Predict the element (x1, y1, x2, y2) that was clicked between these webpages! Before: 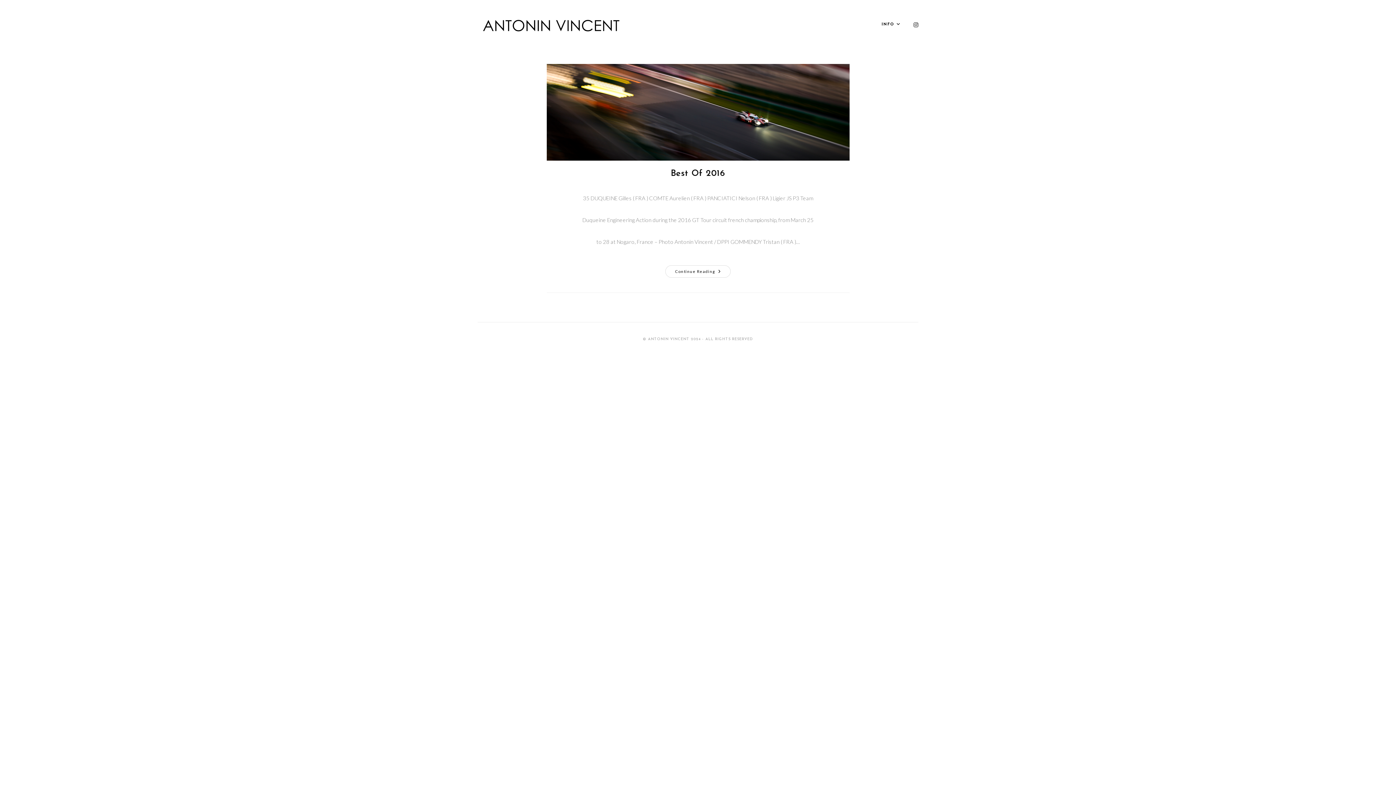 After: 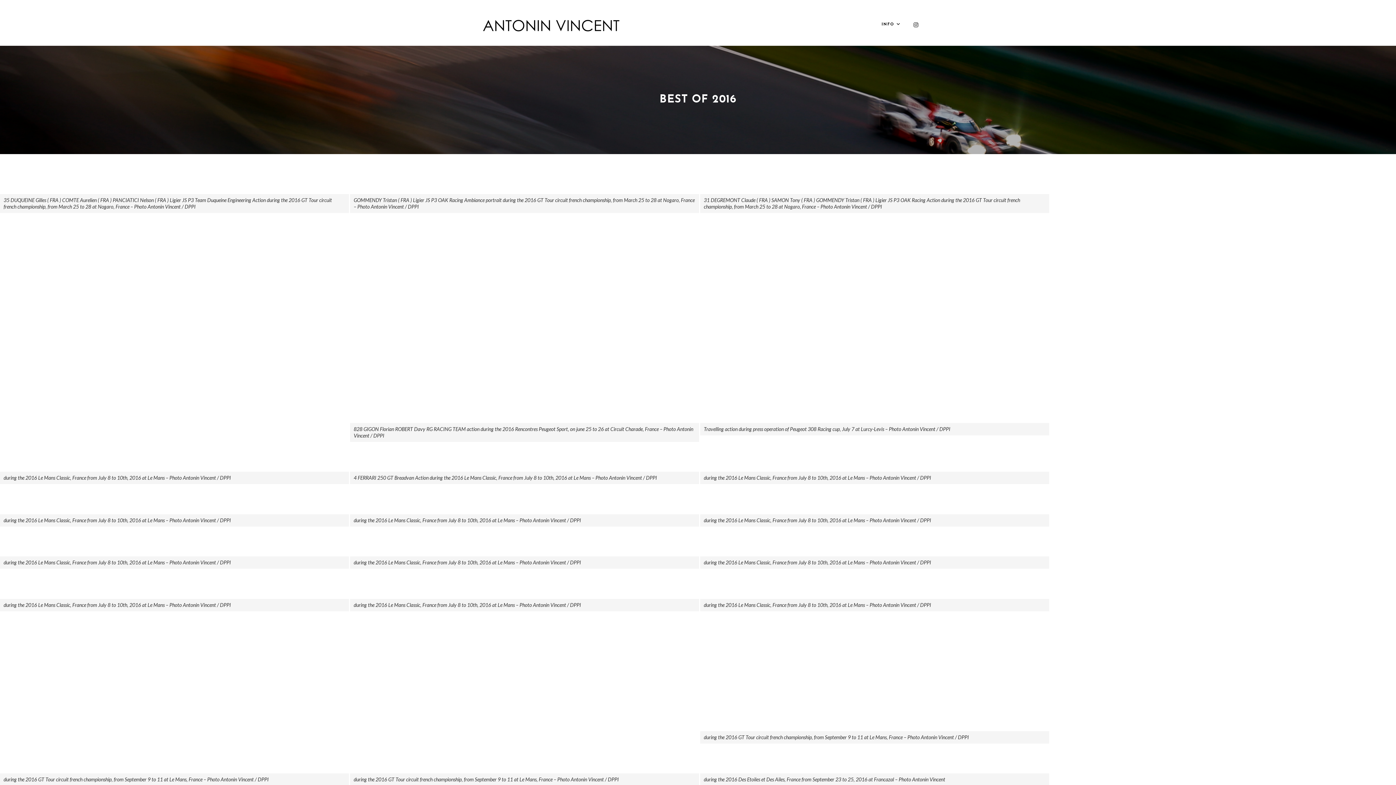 Action: bbox: (546, 64, 849, 160)